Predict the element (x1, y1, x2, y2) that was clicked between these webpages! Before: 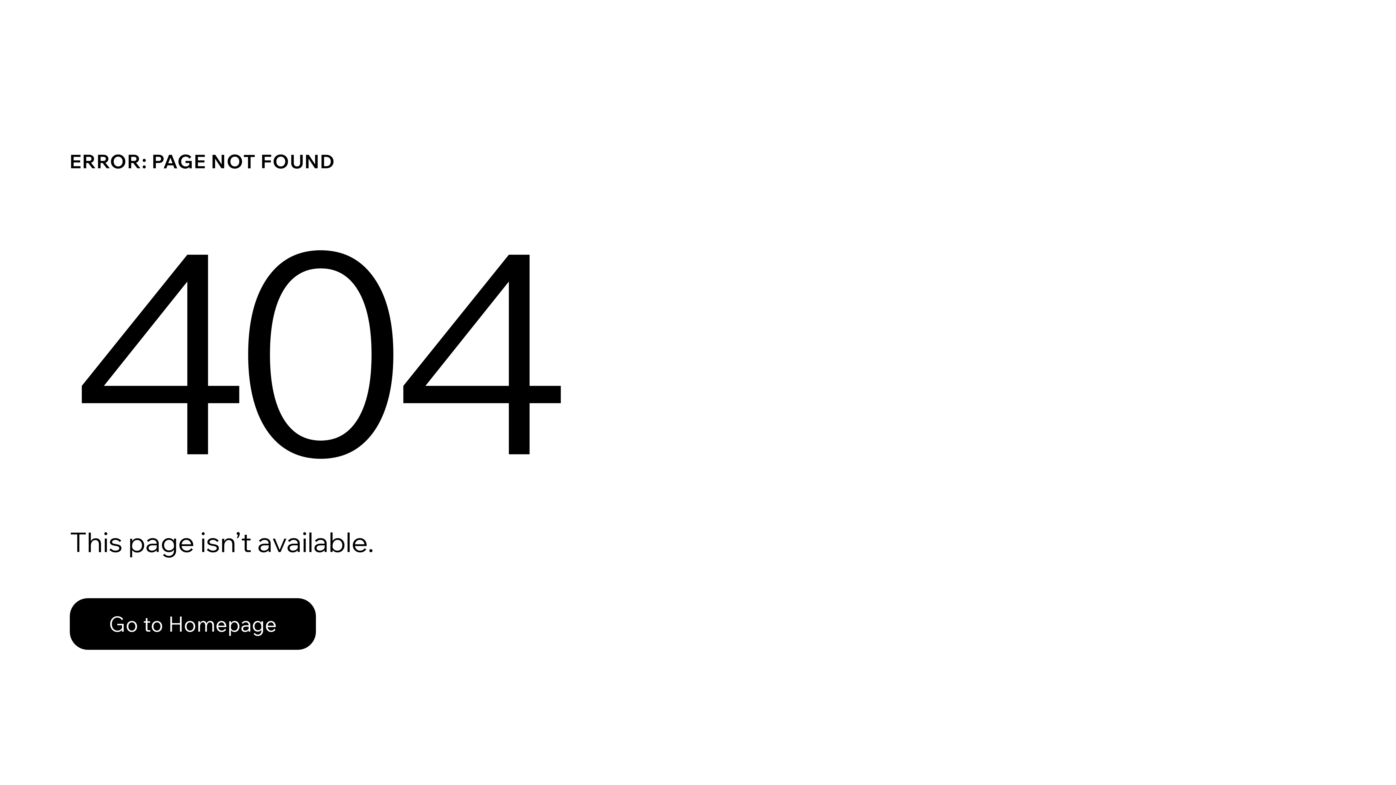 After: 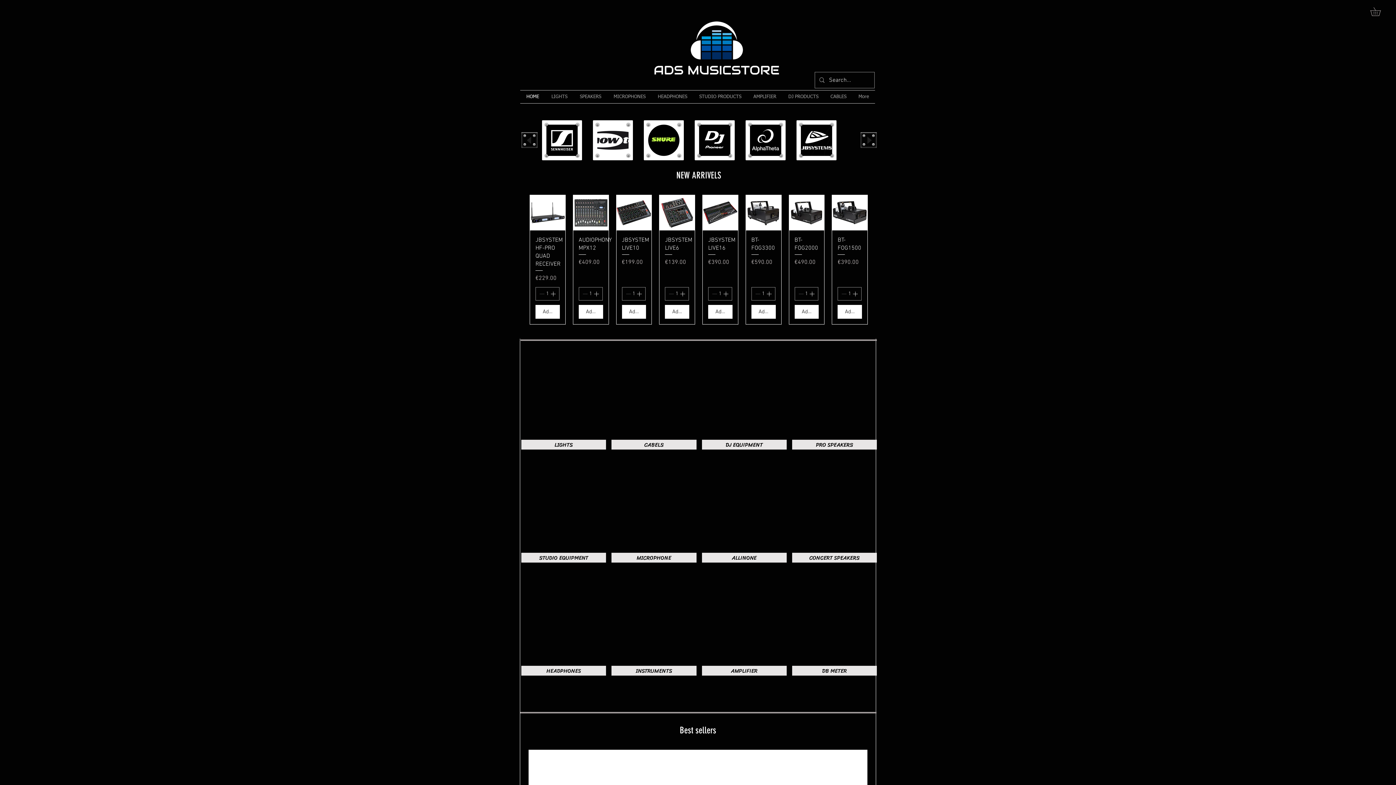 Action: label: Go to Homepage bbox: (69, 598, 316, 650)